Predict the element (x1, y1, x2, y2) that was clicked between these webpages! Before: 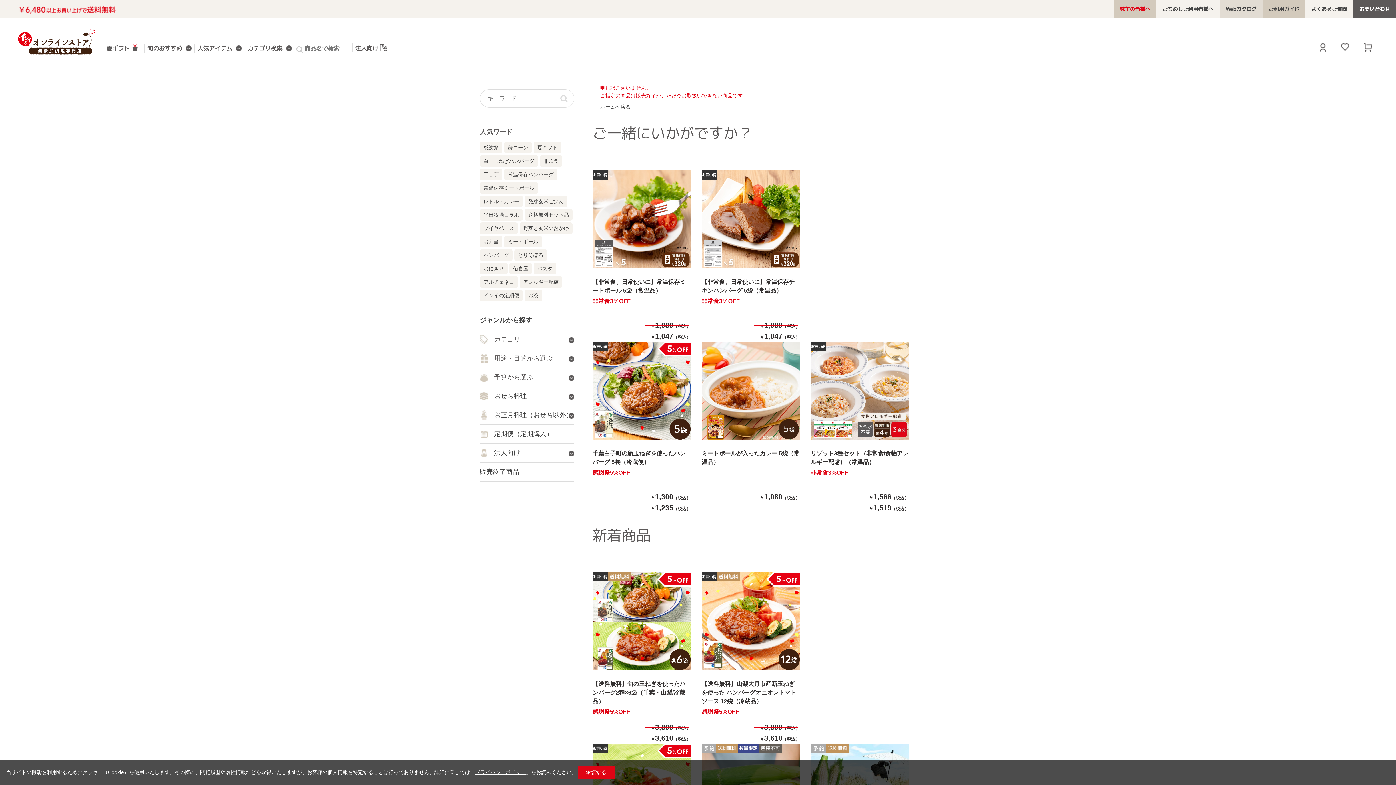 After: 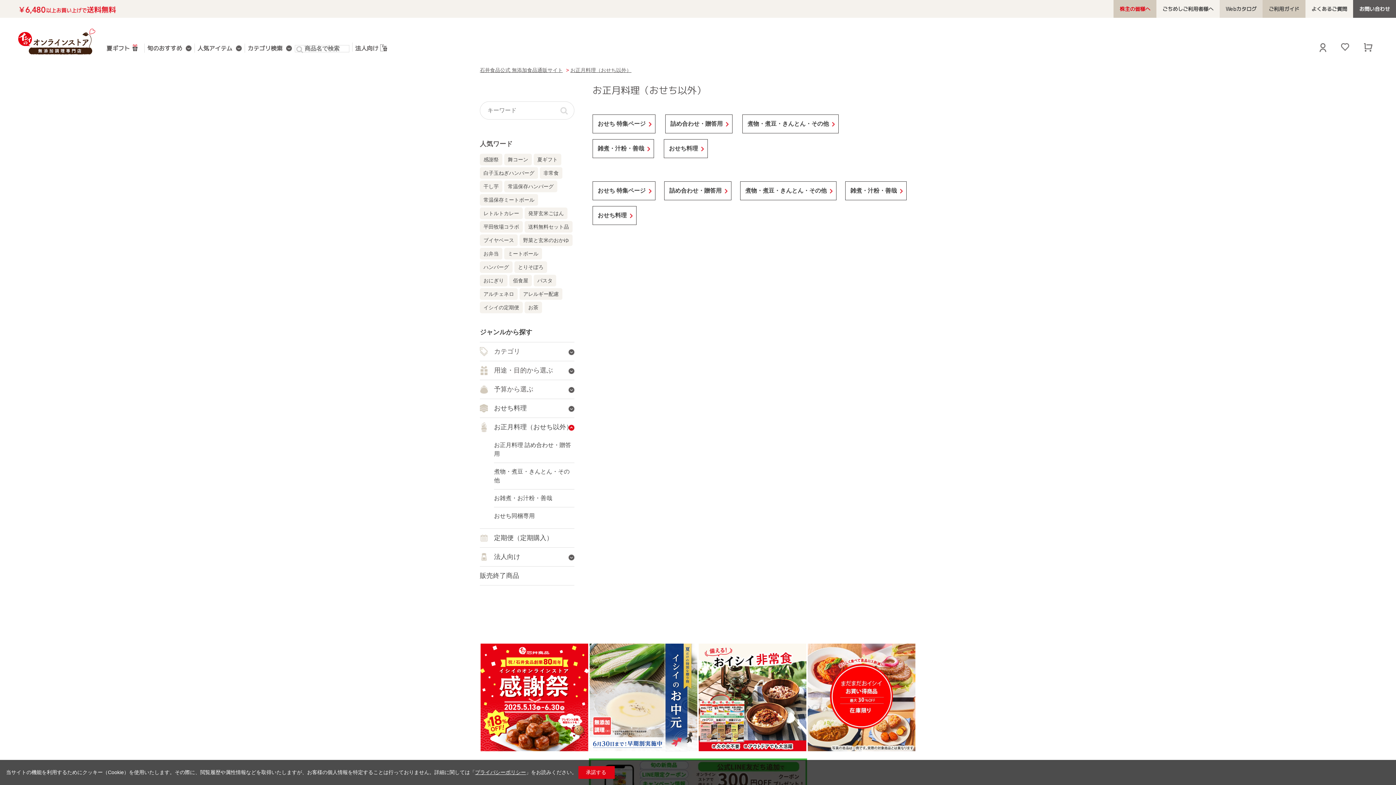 Action: label: お正月料理（おせち以外） bbox: (480, 406, 574, 424)